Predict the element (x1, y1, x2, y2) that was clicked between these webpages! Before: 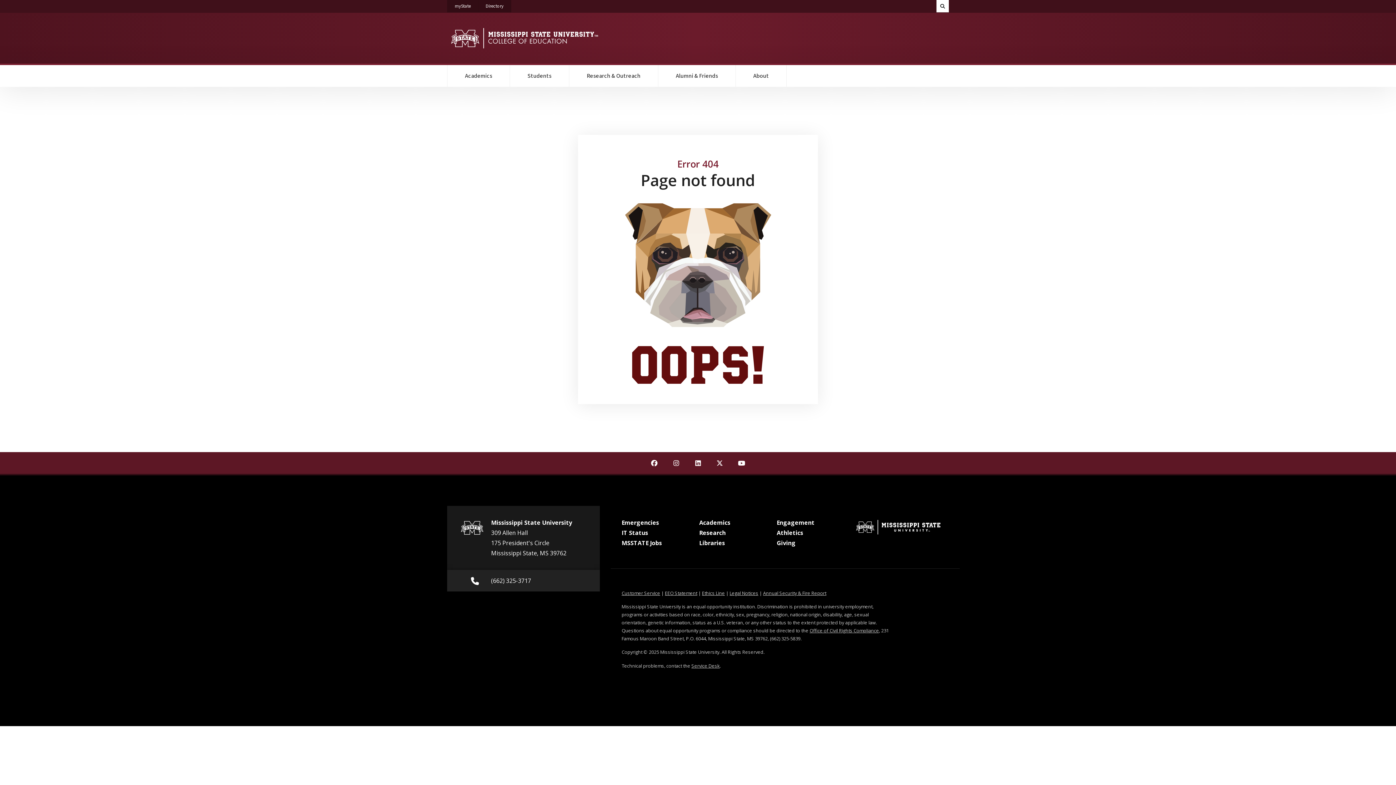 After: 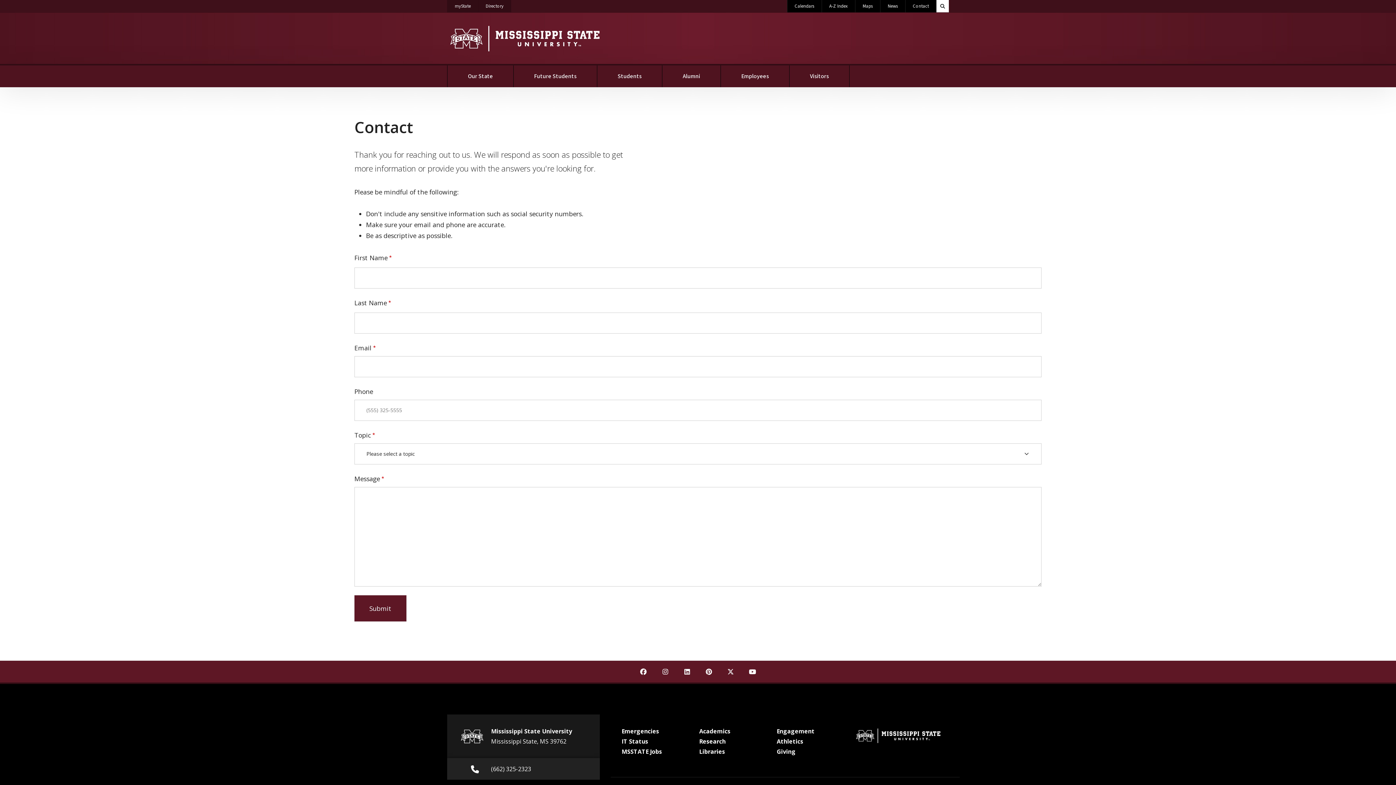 Action: label: Customer Service
at MSState bbox: (621, 590, 660, 596)